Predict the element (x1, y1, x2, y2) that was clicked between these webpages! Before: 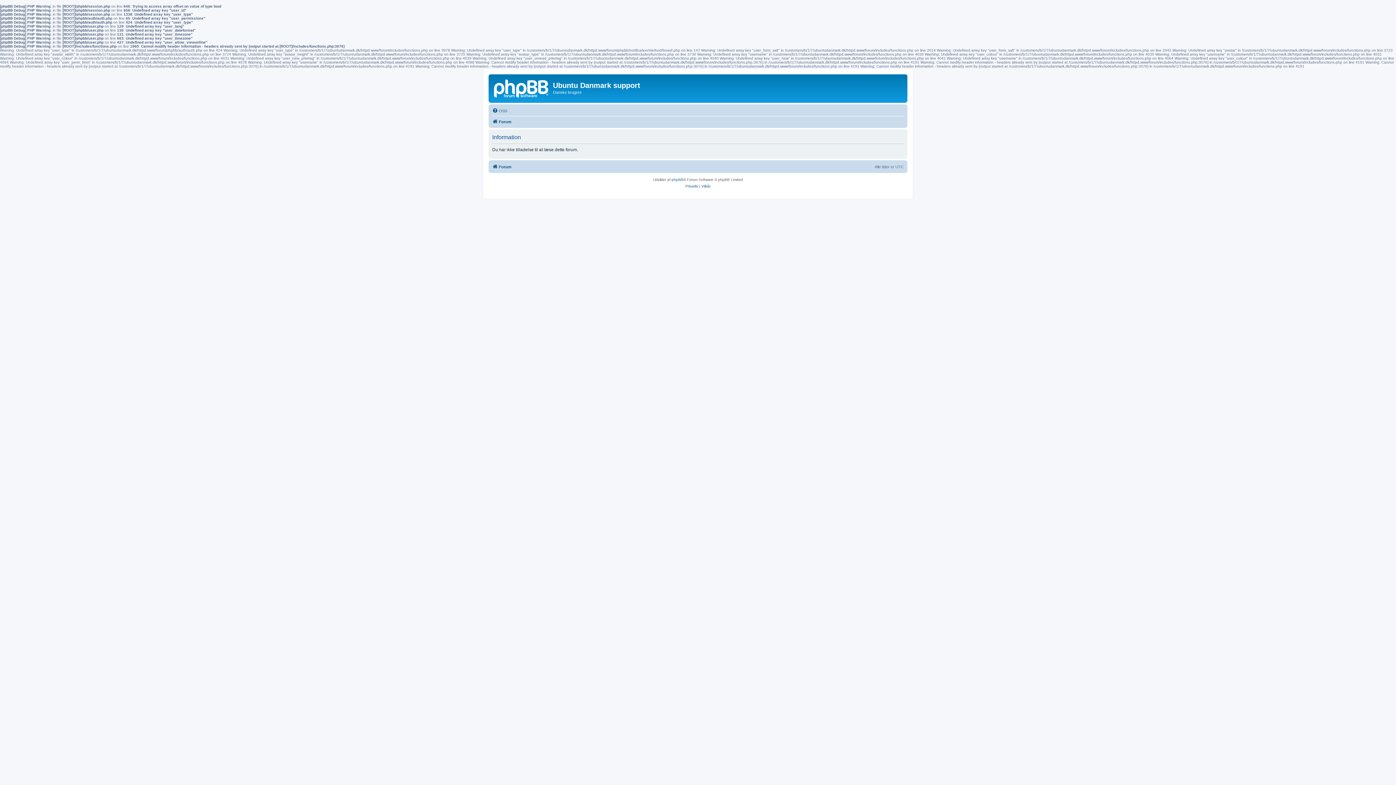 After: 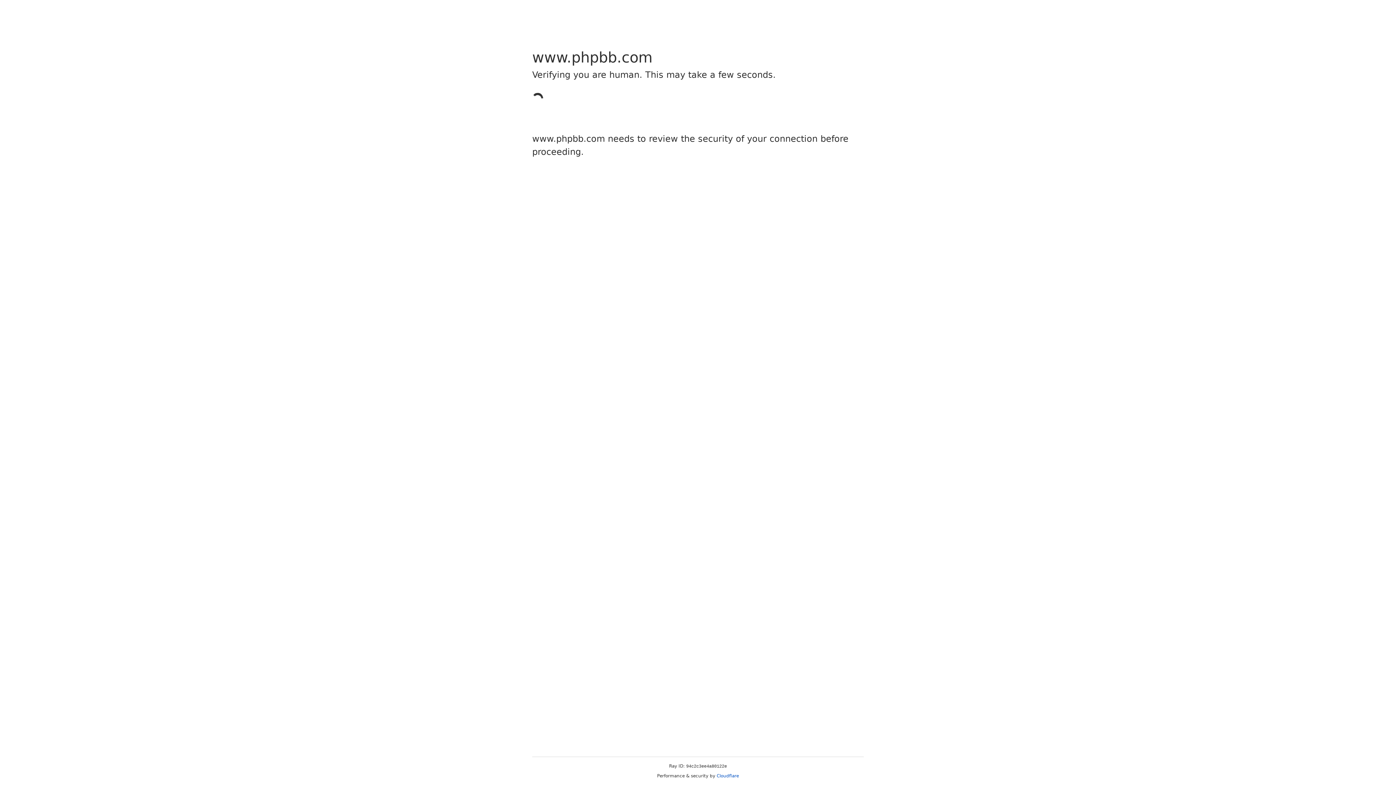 Action: bbox: (671, 176, 683, 183) label: phpBB